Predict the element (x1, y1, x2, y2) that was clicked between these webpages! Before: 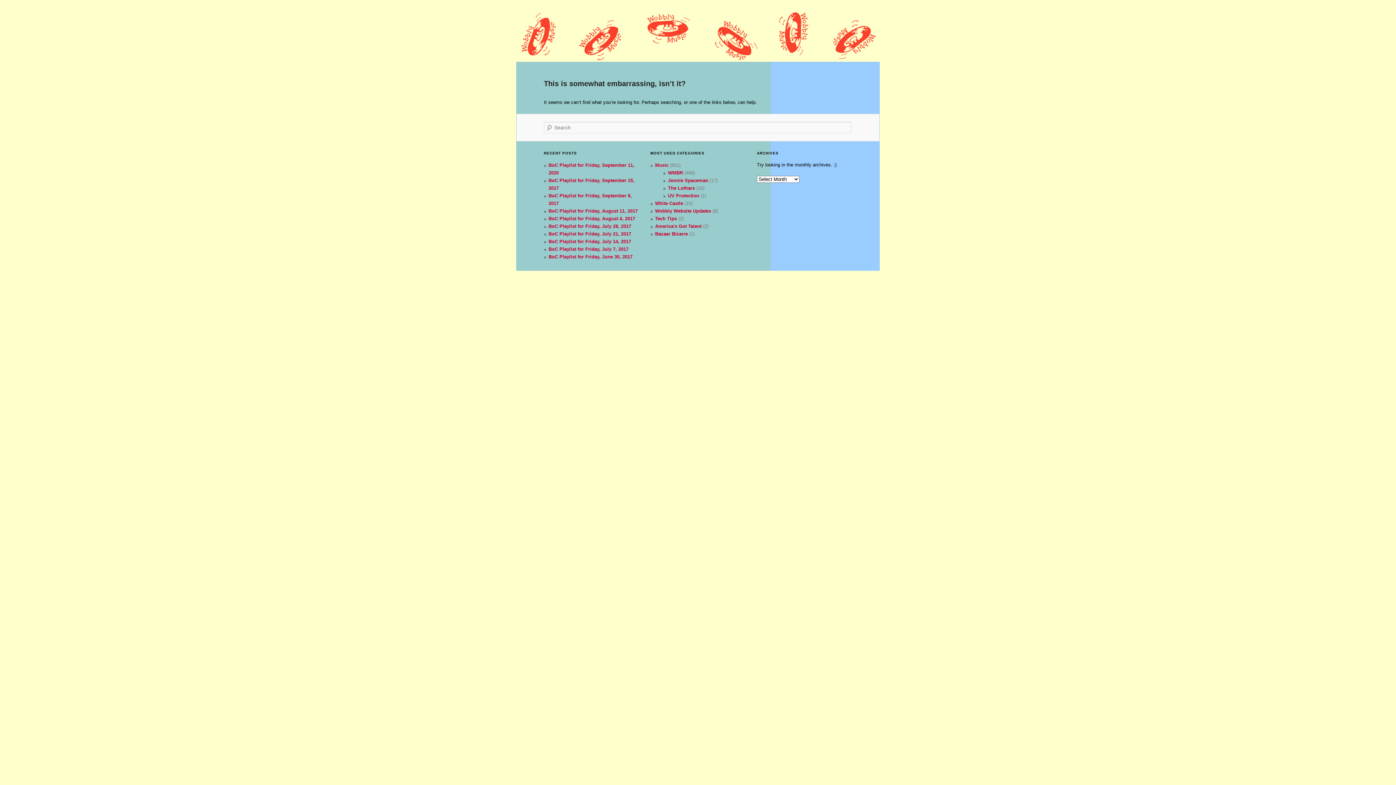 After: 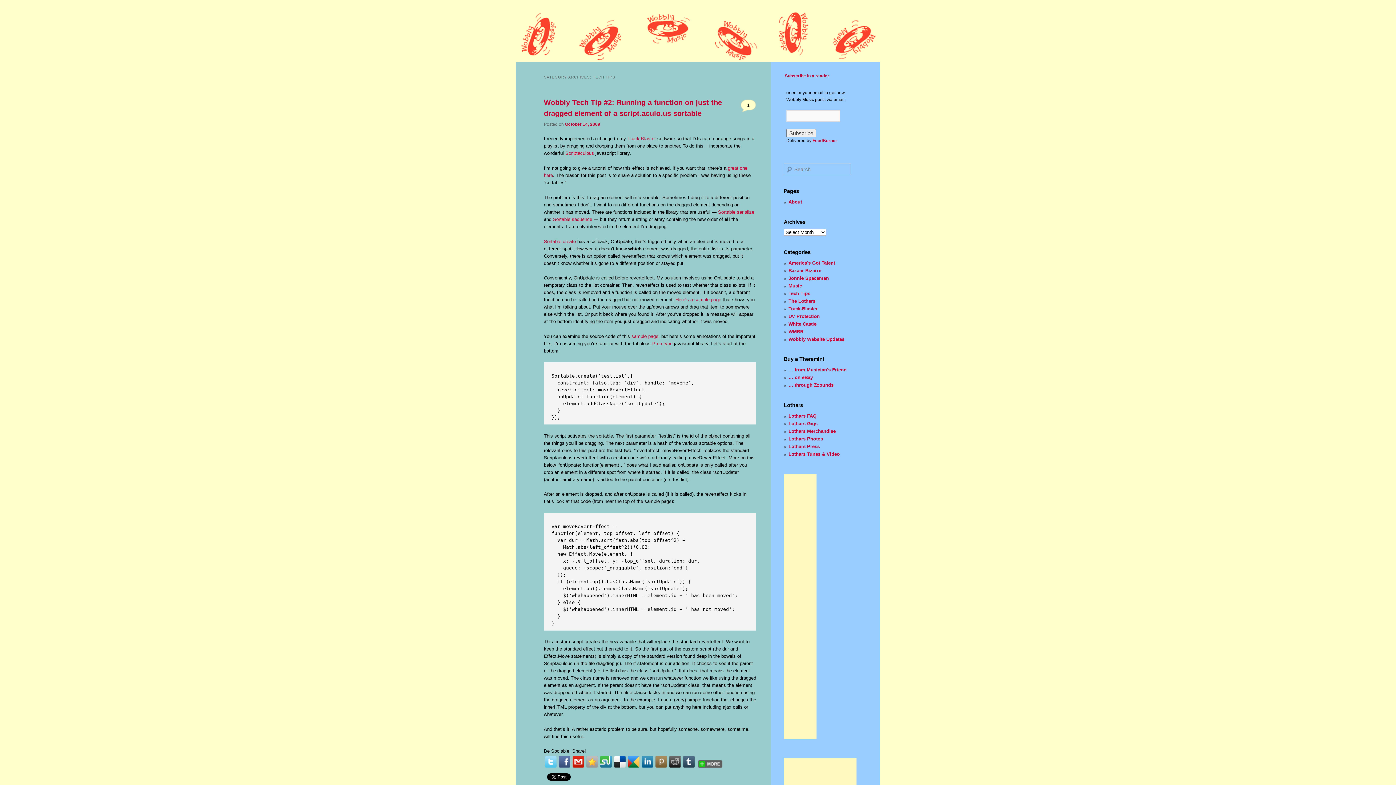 Action: bbox: (655, 215, 677, 221) label: Tech Tips